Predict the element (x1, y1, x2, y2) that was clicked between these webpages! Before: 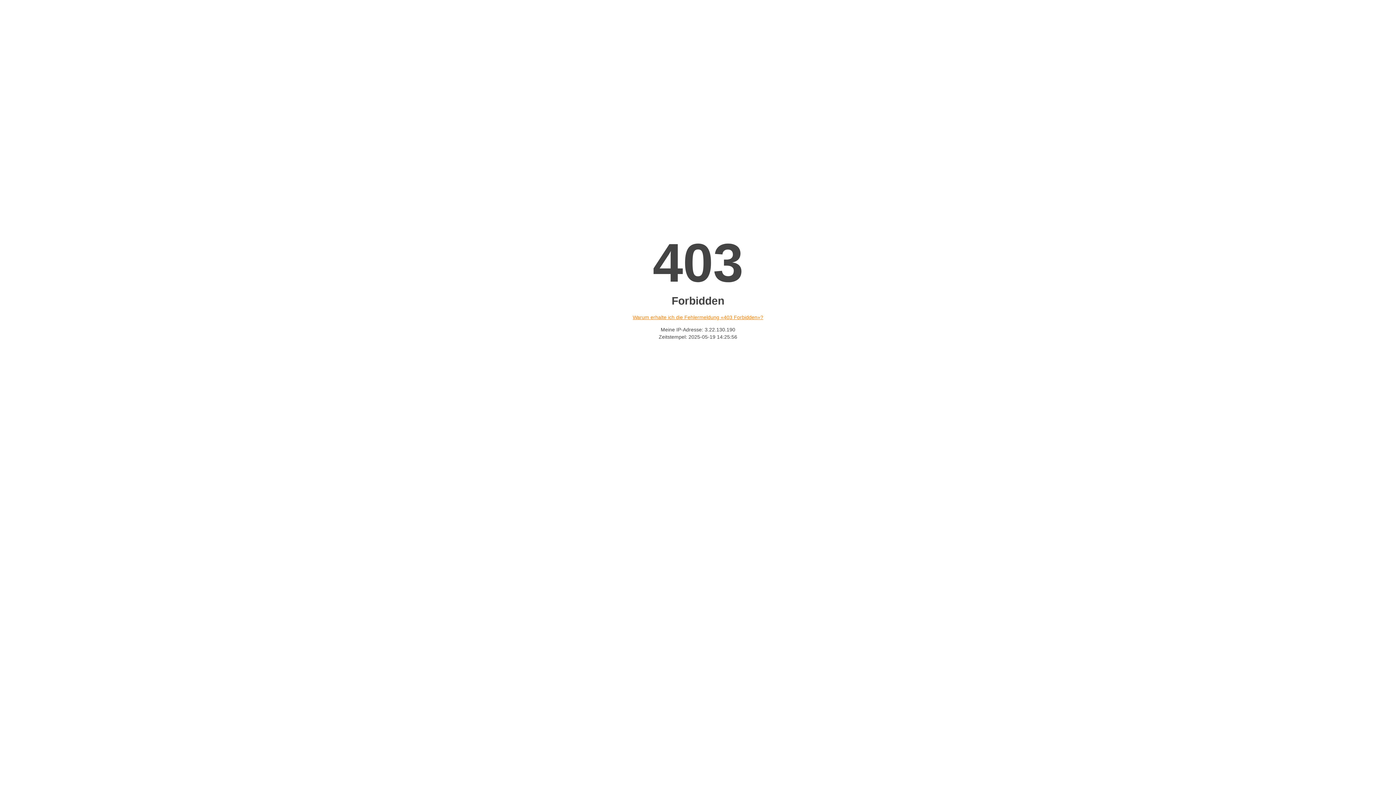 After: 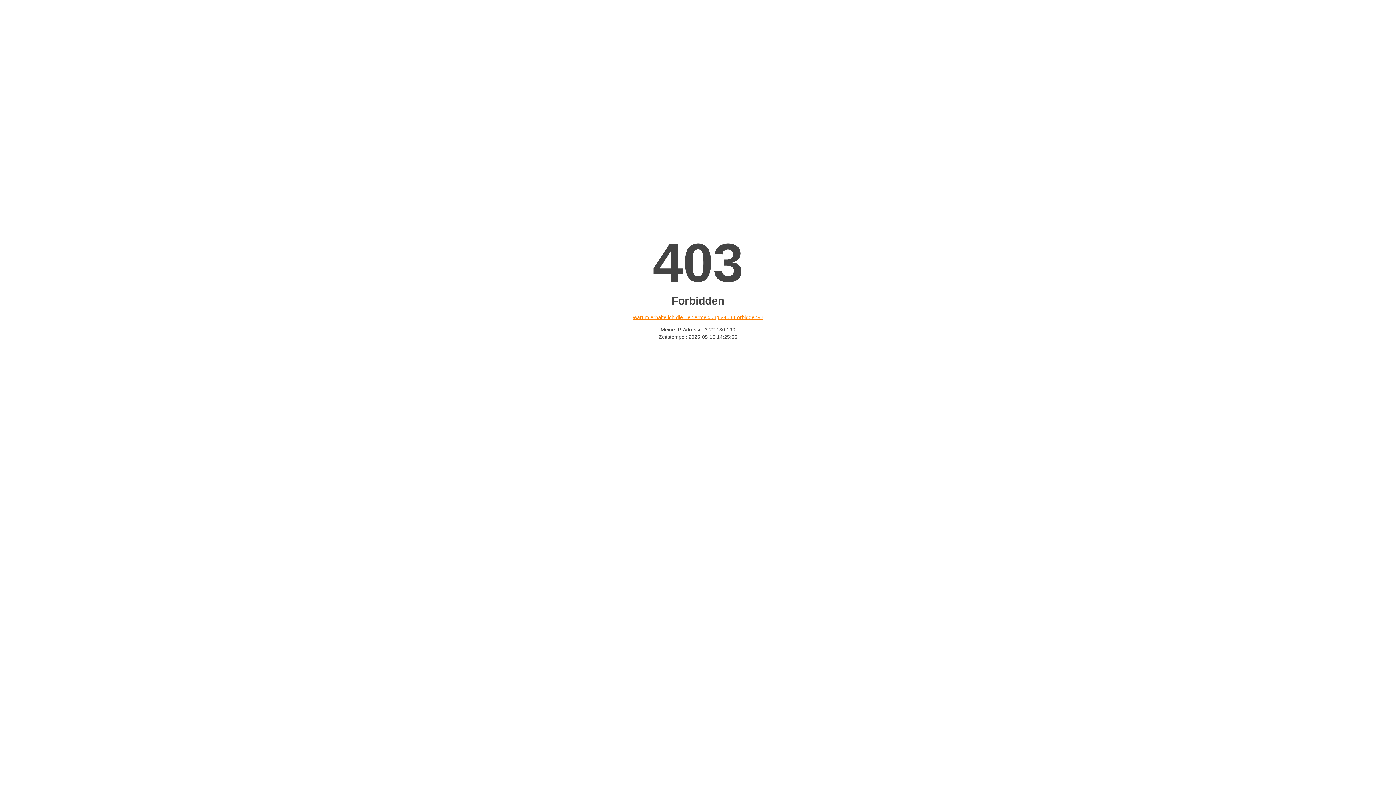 Action: label: Warum erhalte ich die Fehlermeldung «403 Forbidden»? bbox: (632, 314, 763, 320)